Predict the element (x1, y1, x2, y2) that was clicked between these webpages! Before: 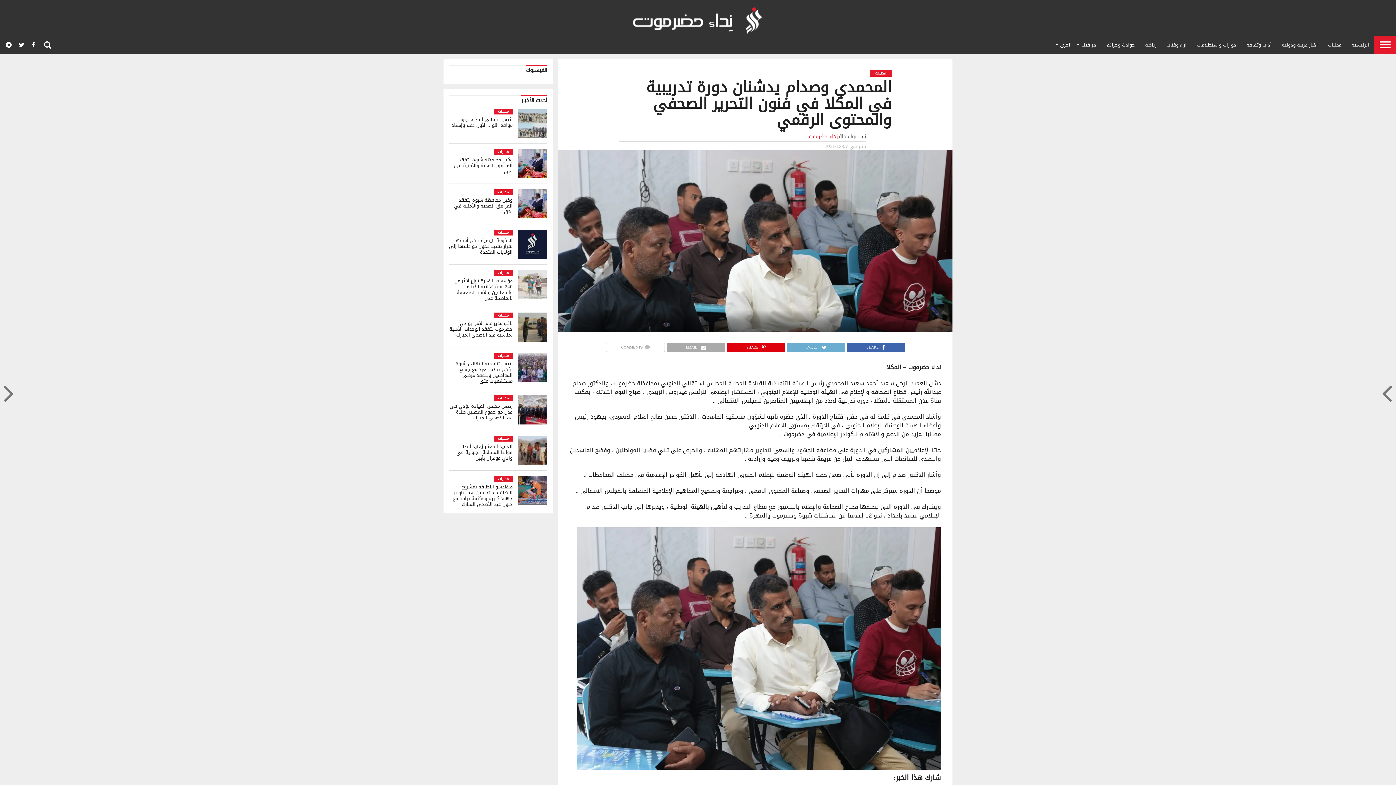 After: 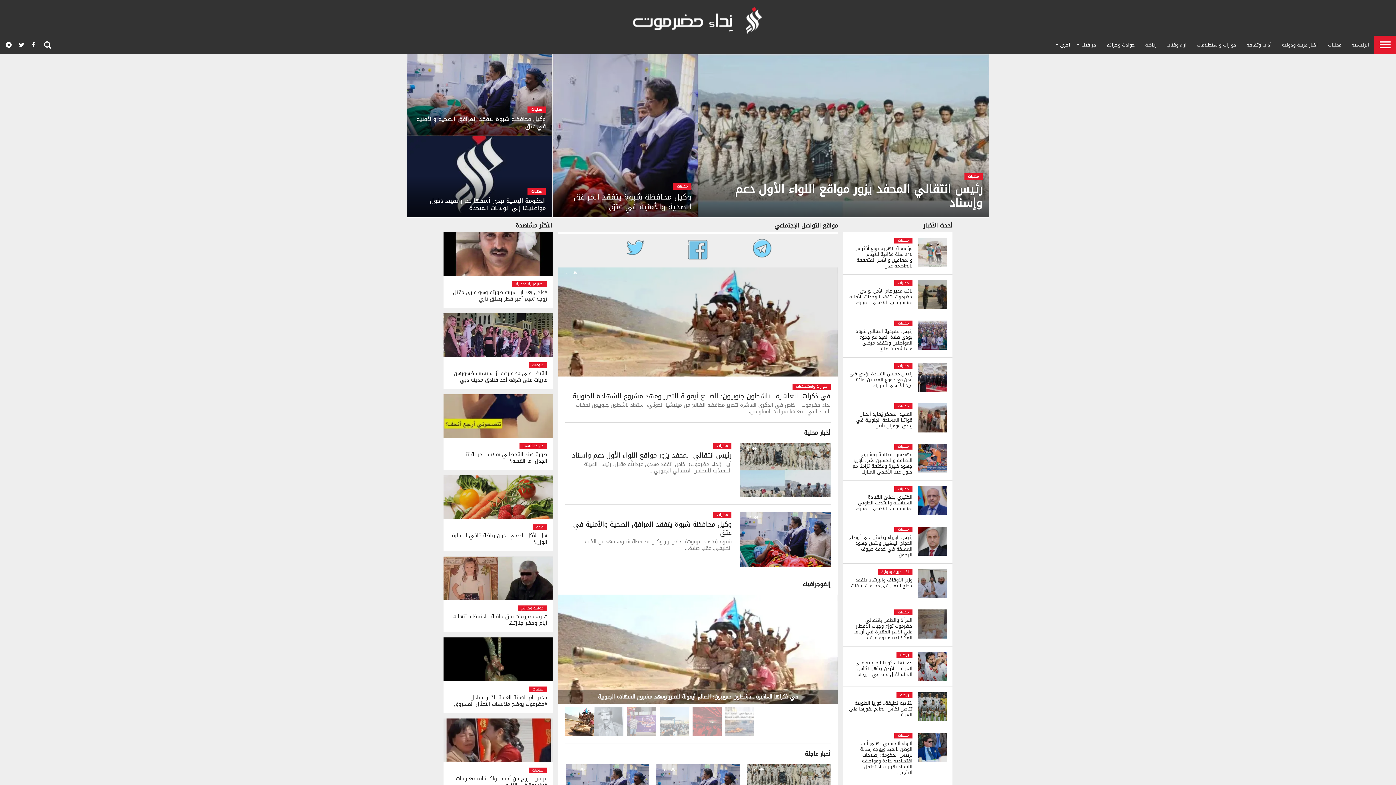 Action: bbox: (597, 28, 799, 39)